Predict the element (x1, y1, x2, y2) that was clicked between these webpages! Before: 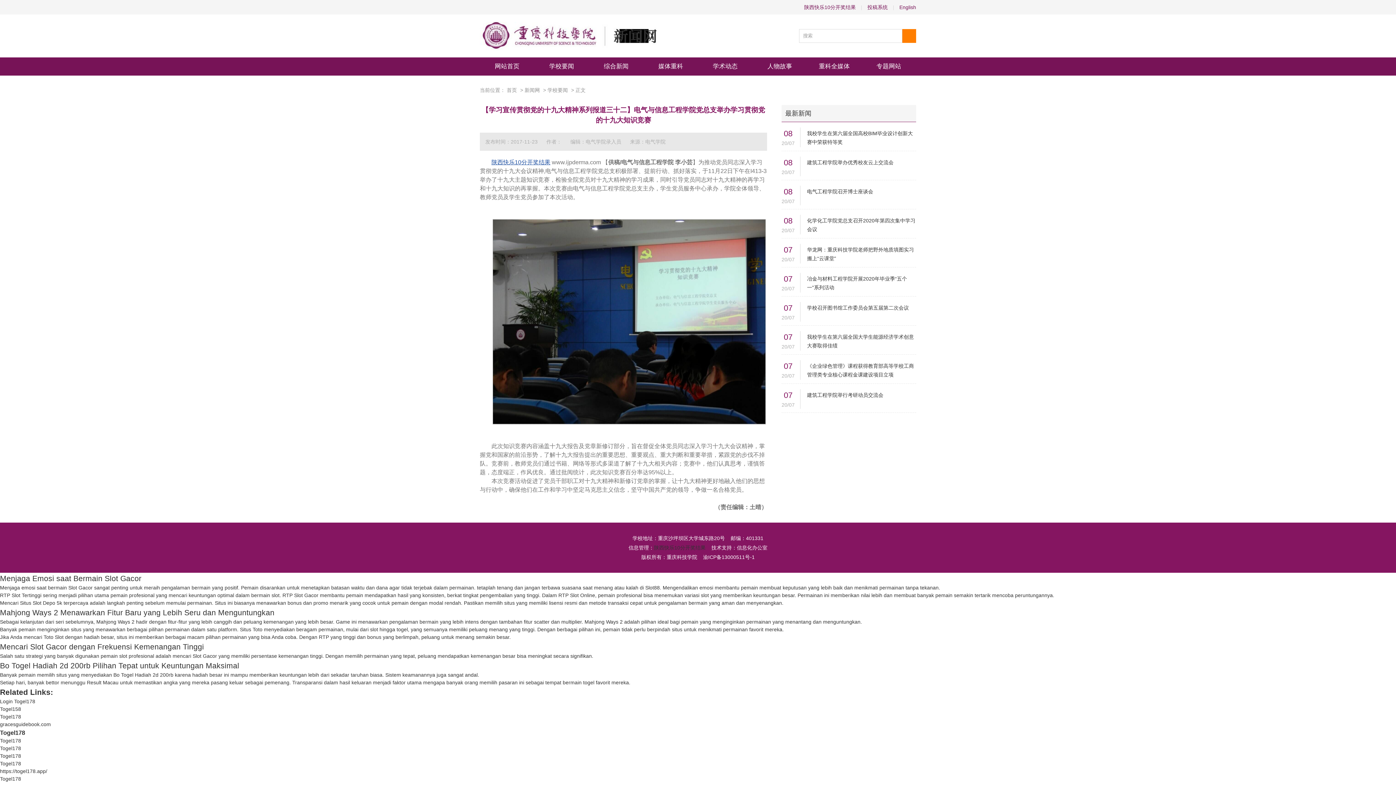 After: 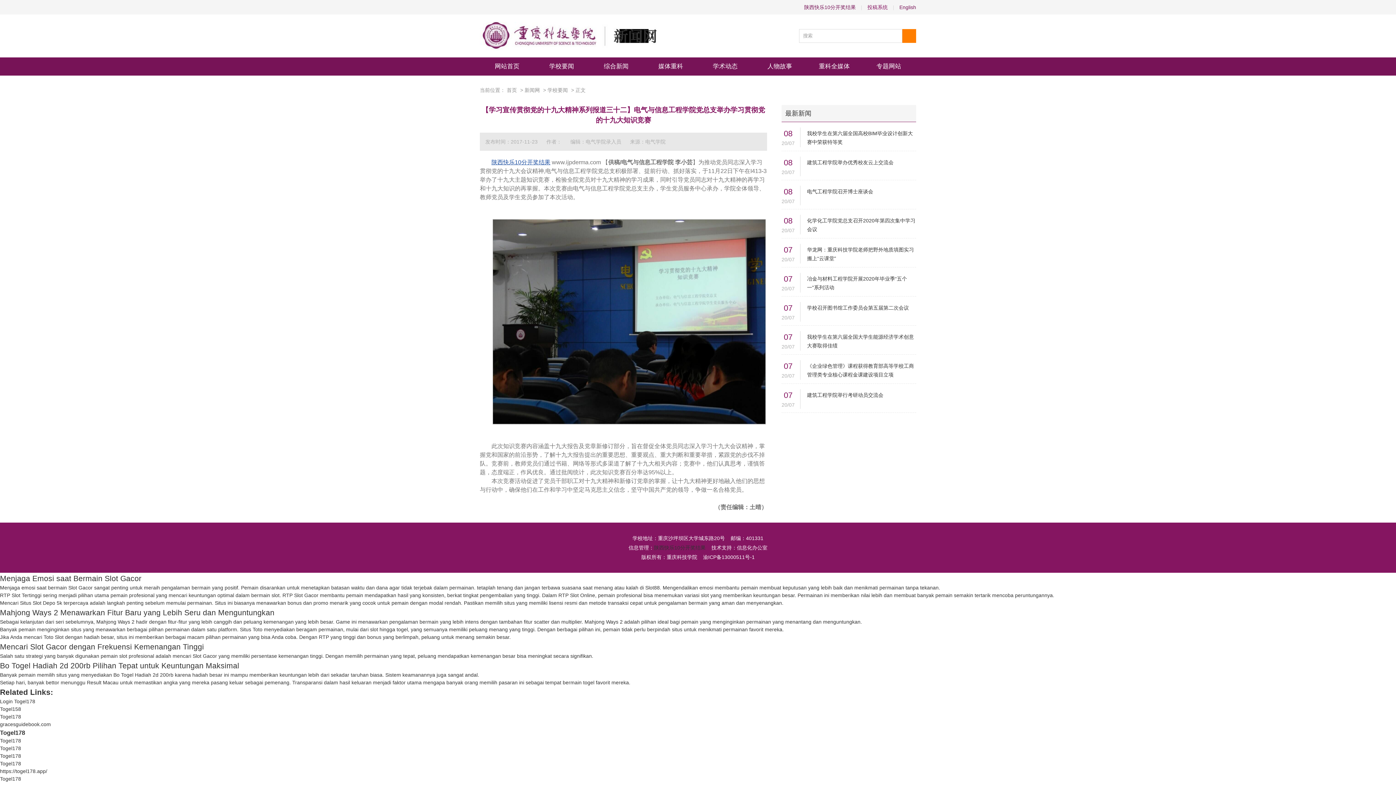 Action: label: 投稿系统 bbox: (867, 4, 888, 10)